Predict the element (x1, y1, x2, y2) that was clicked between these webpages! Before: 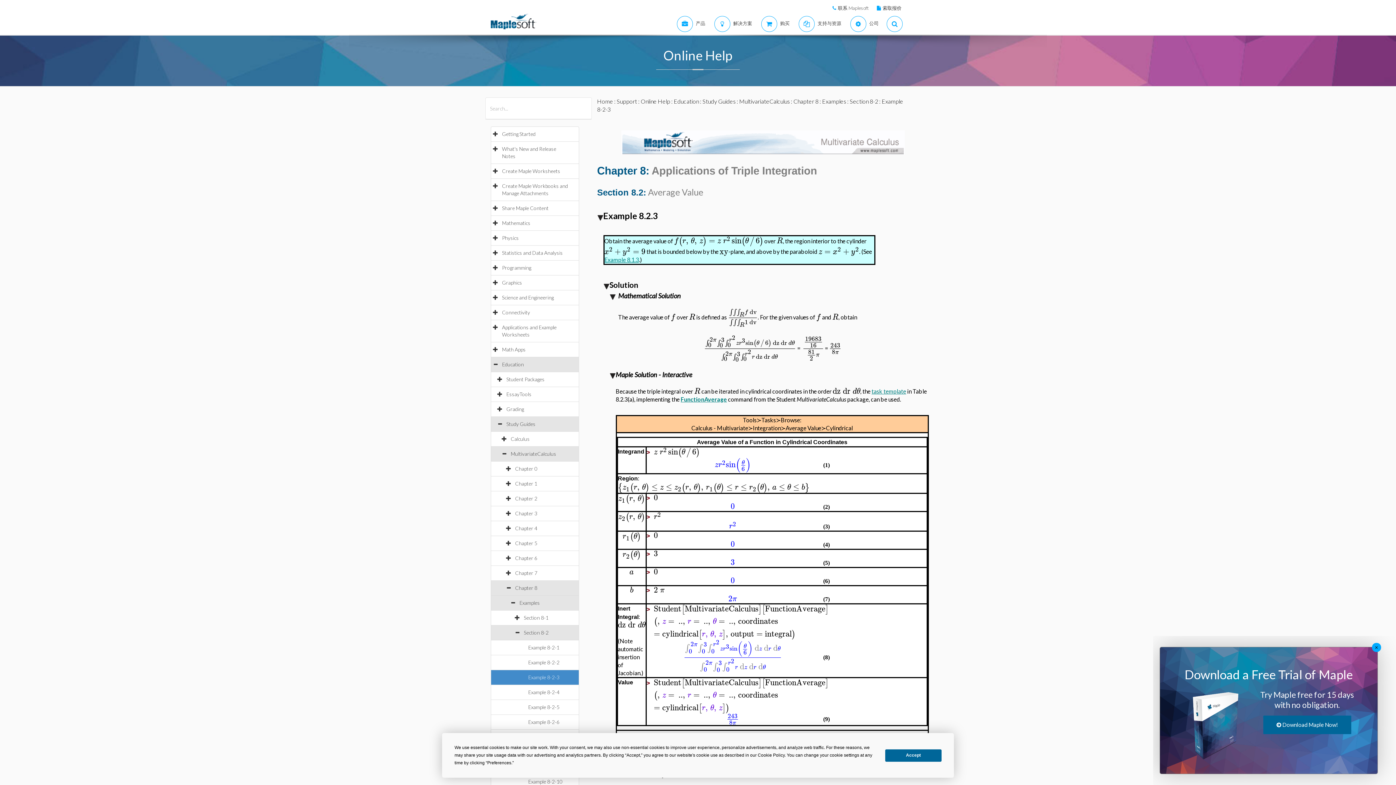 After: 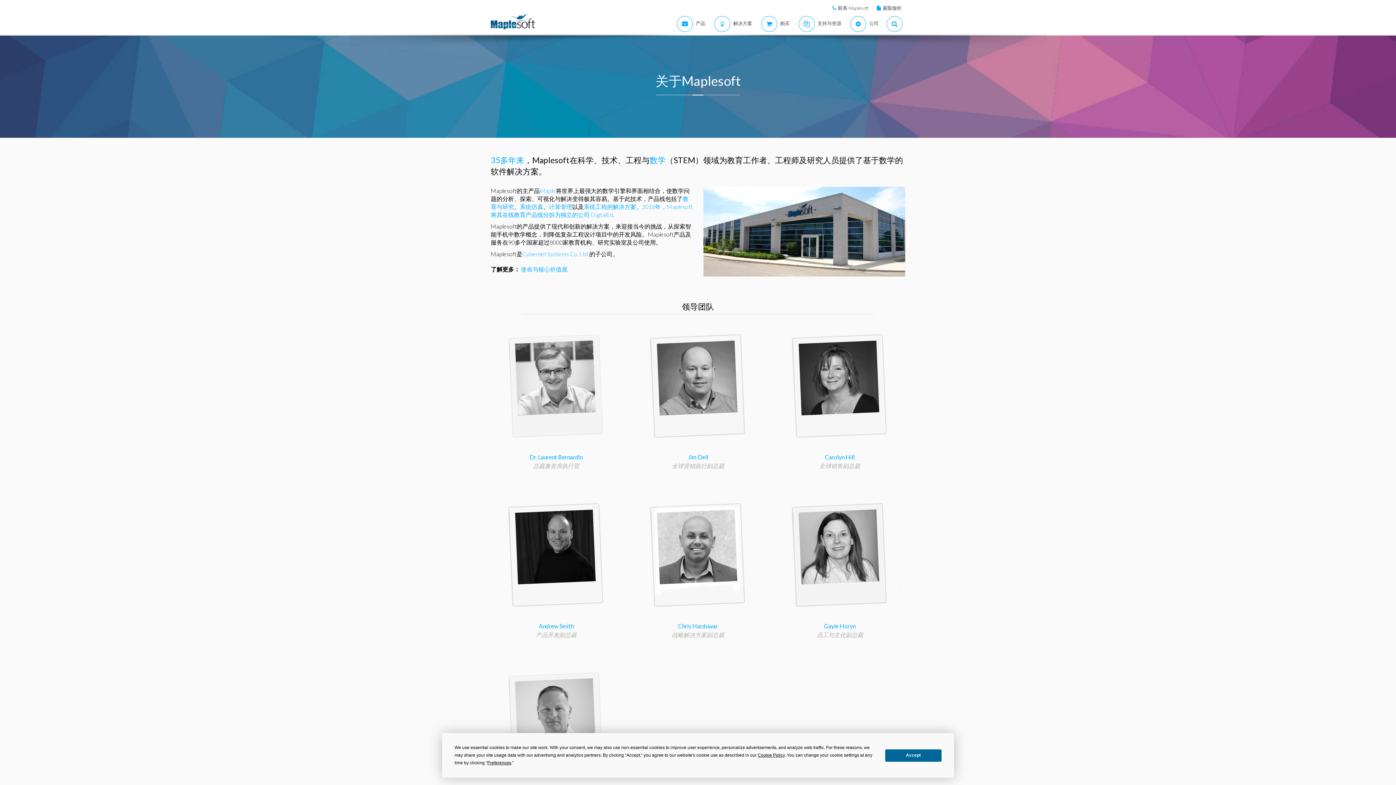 Action: label:  
公司 bbox: (844, 13, 881, 34)